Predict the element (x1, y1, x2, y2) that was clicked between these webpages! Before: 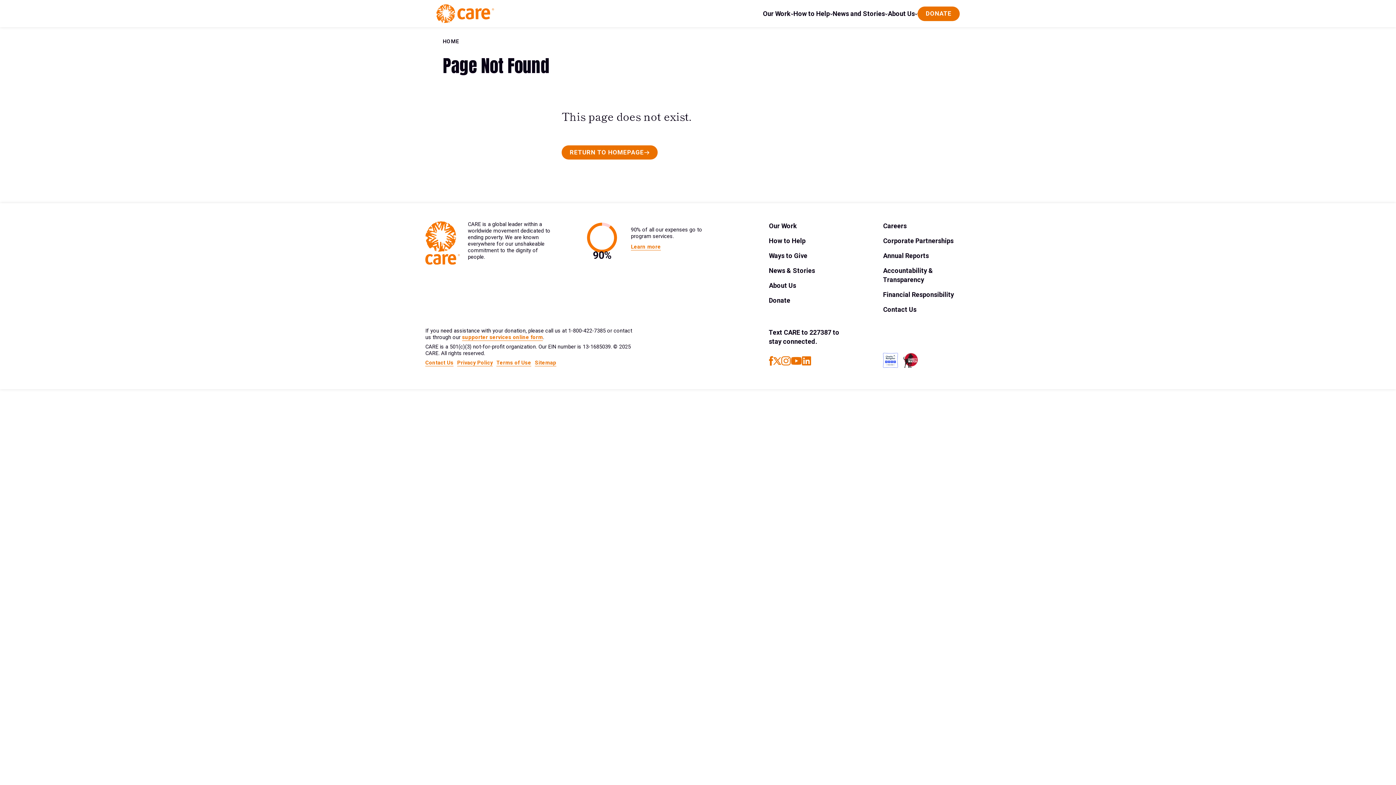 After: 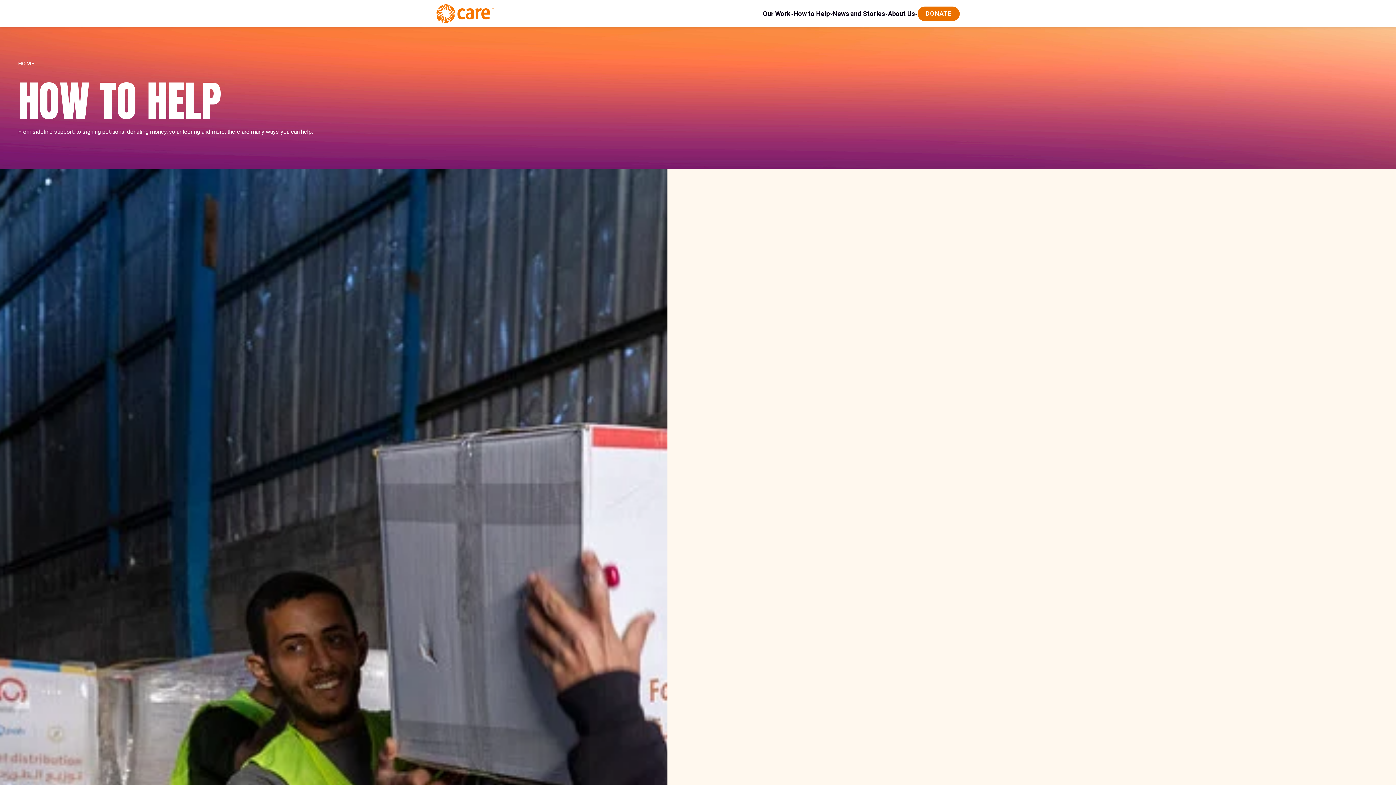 Action: bbox: (793, 8, 830, 18) label: How to Help